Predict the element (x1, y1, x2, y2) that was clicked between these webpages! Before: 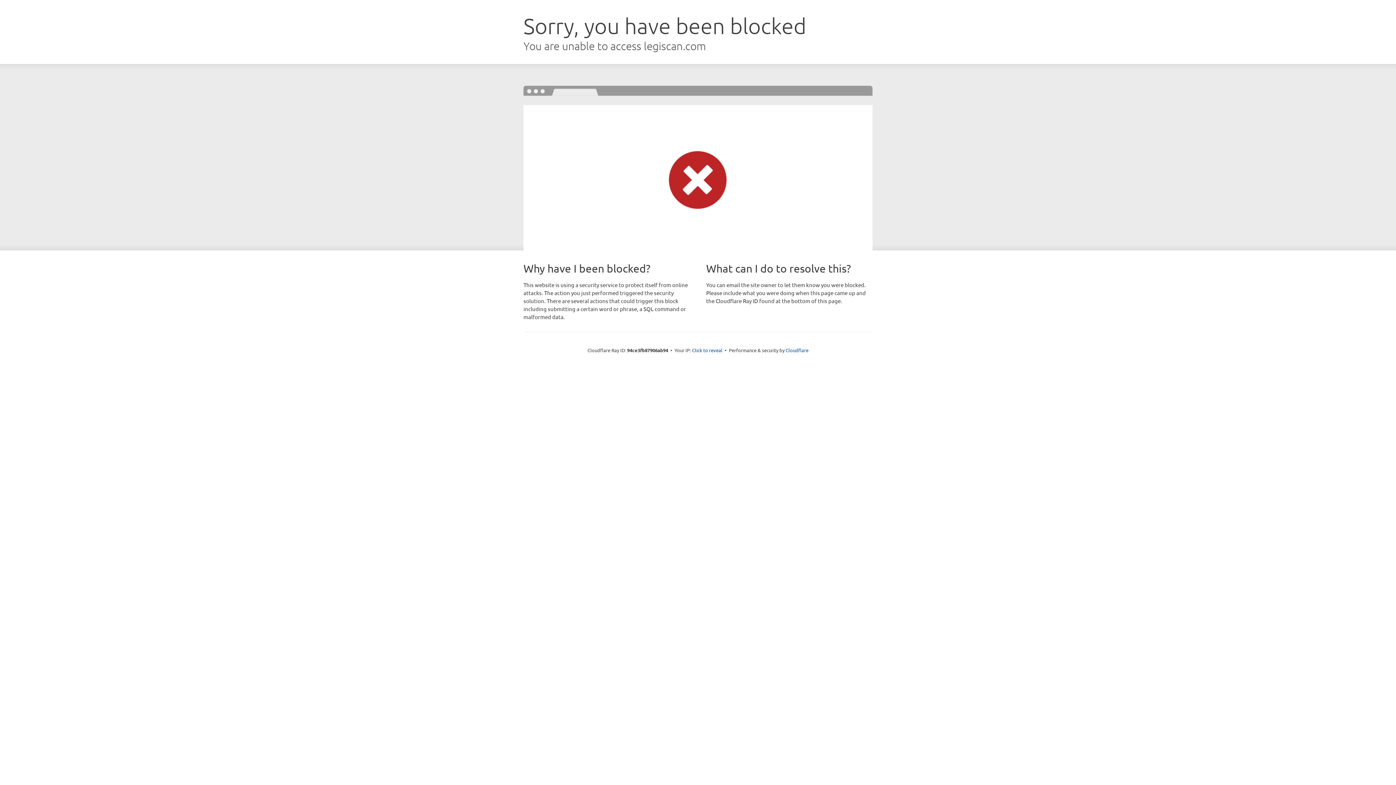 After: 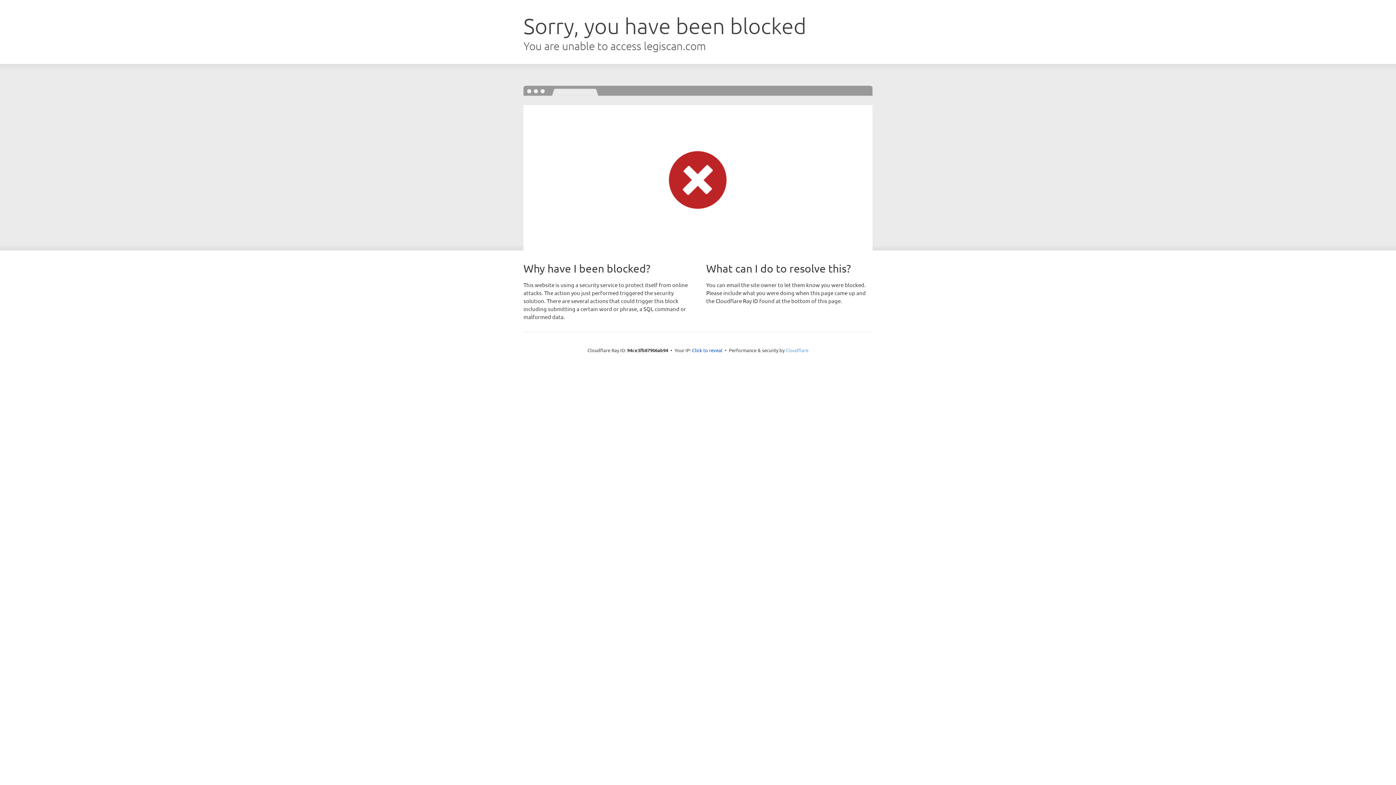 Action: bbox: (785, 347, 808, 353) label: Cloudflare